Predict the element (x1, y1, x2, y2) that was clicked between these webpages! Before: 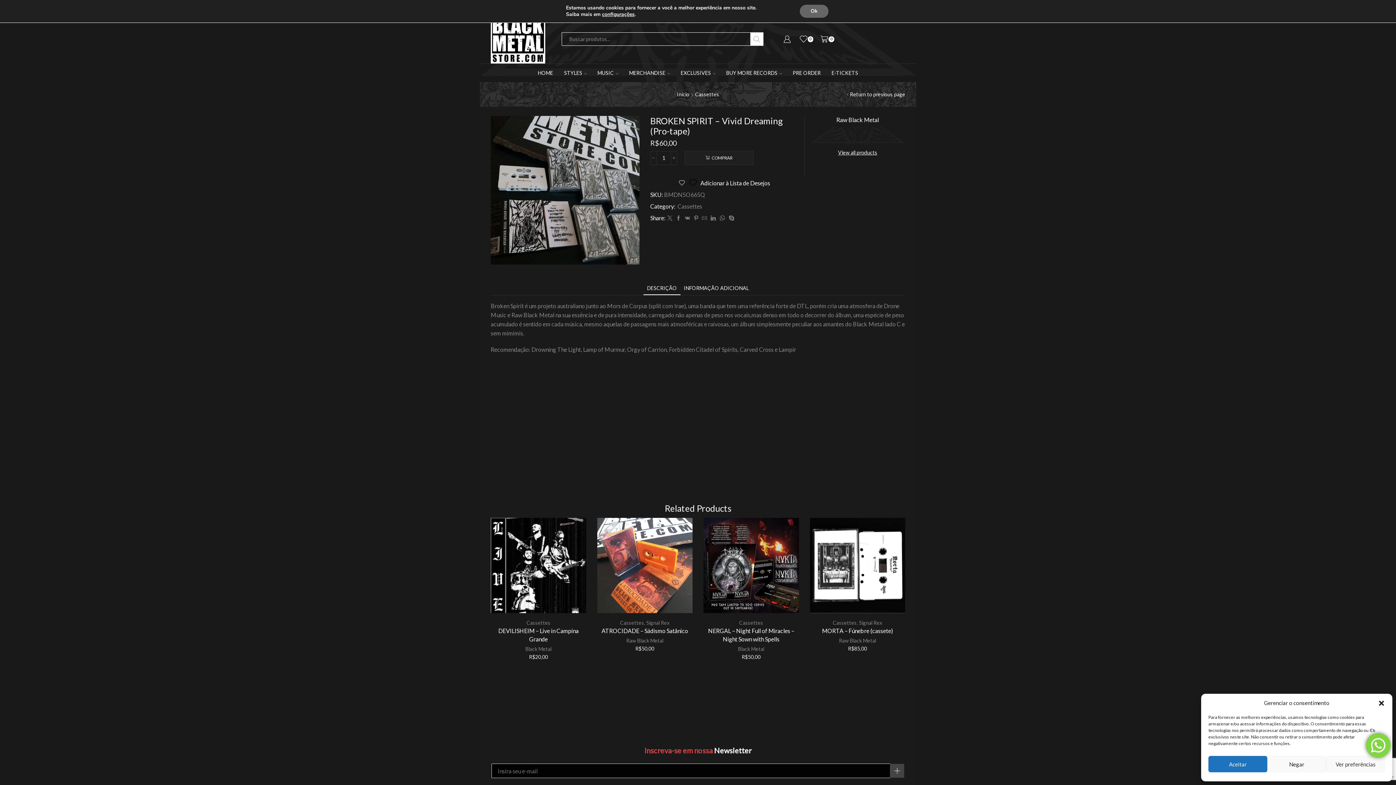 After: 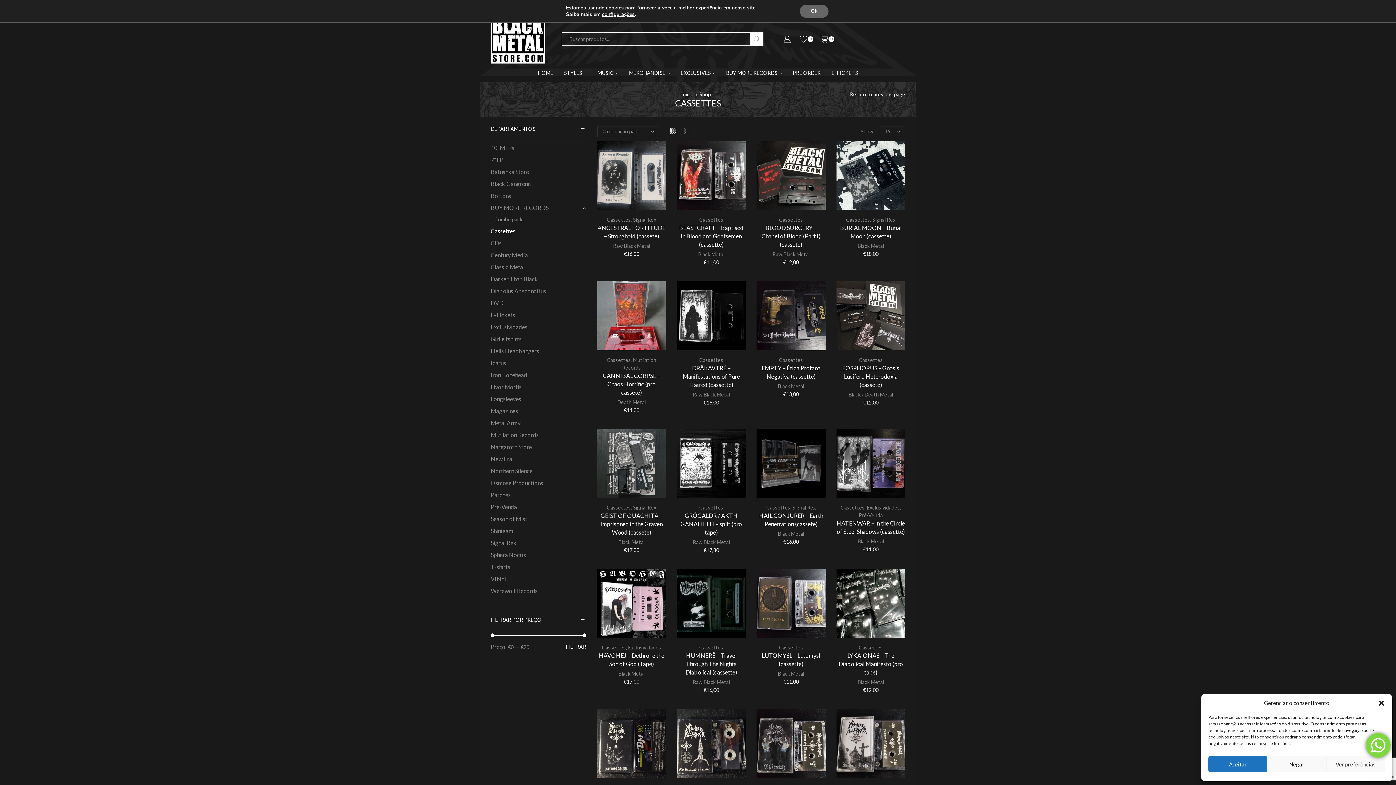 Action: bbox: (833, 620, 857, 626) label: Cassettes